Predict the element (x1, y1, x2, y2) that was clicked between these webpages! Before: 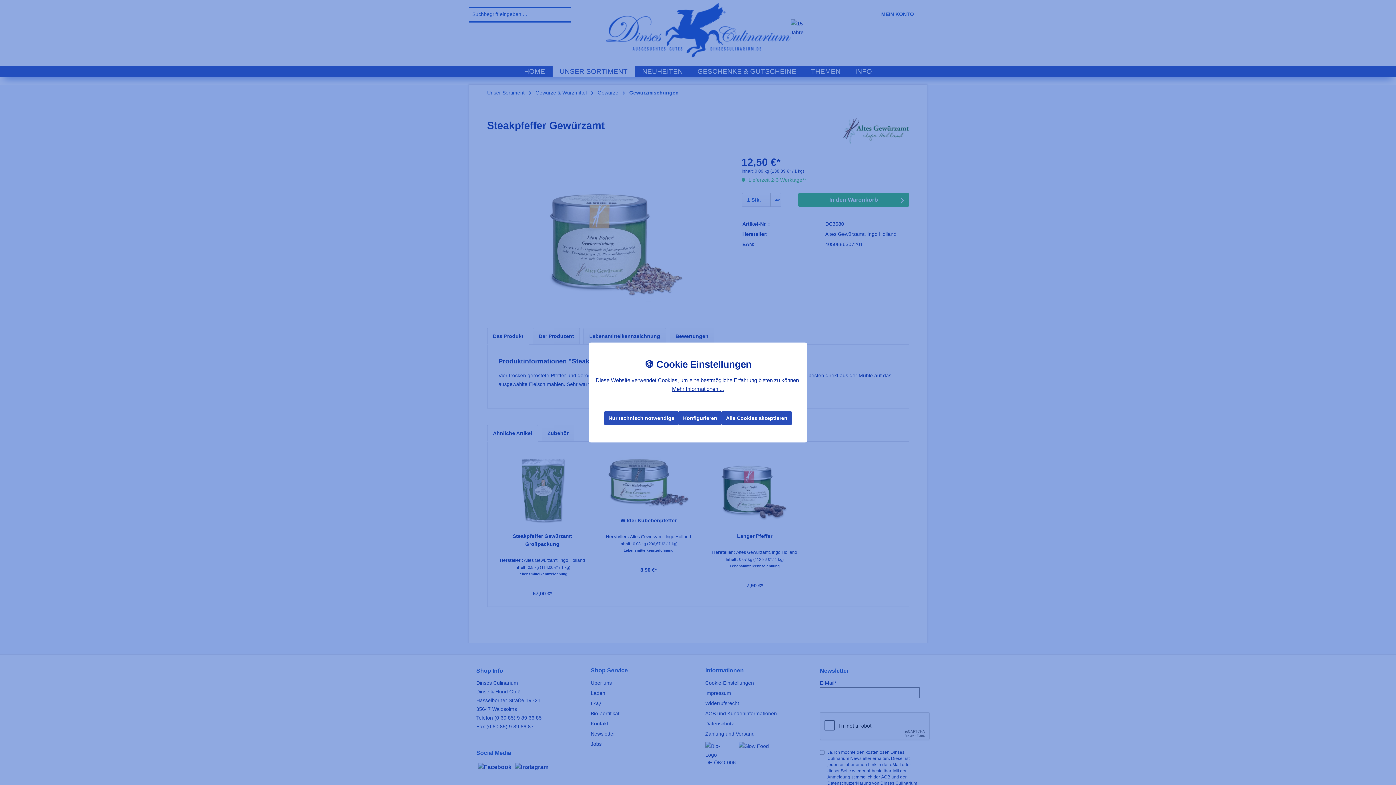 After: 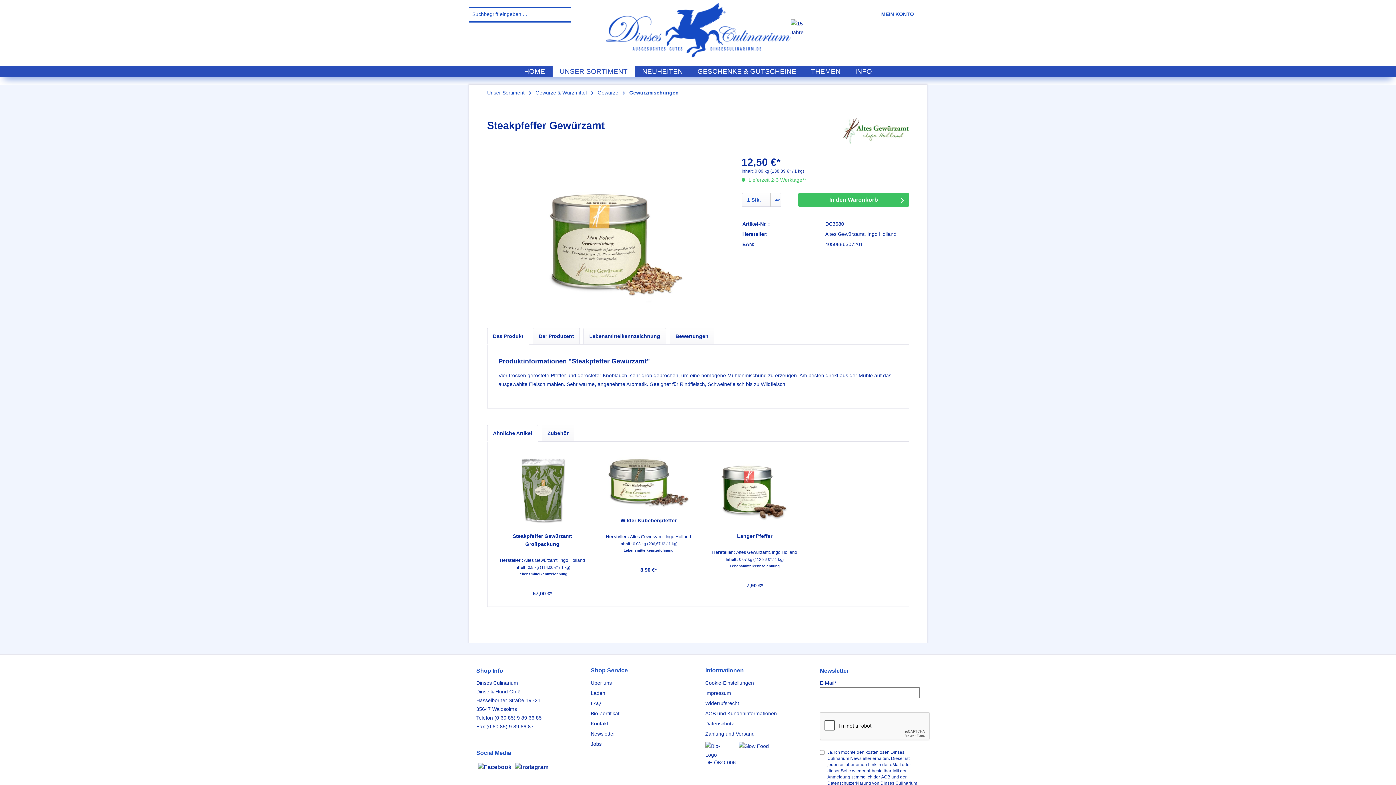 Action: bbox: (604, 411, 678, 425) label: Nur technisch notwendige